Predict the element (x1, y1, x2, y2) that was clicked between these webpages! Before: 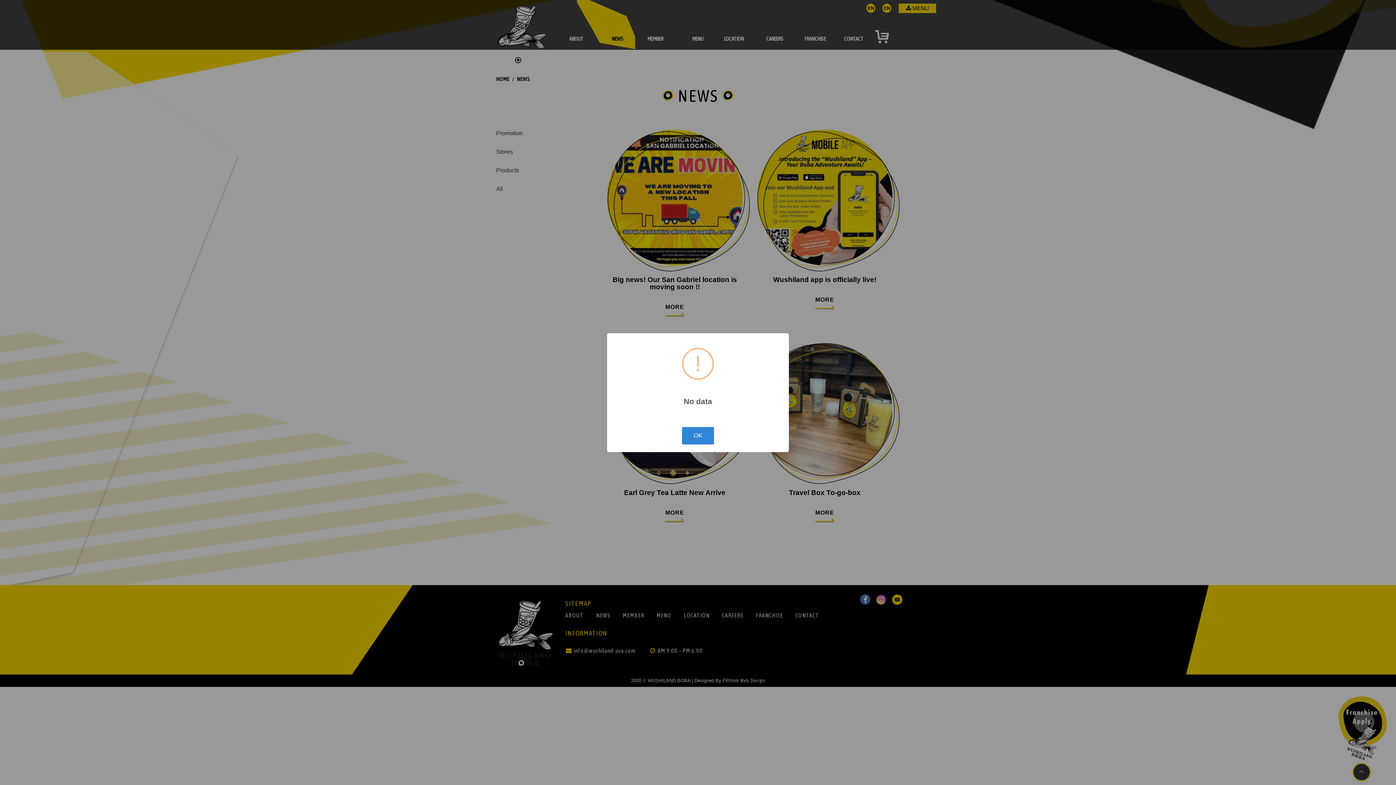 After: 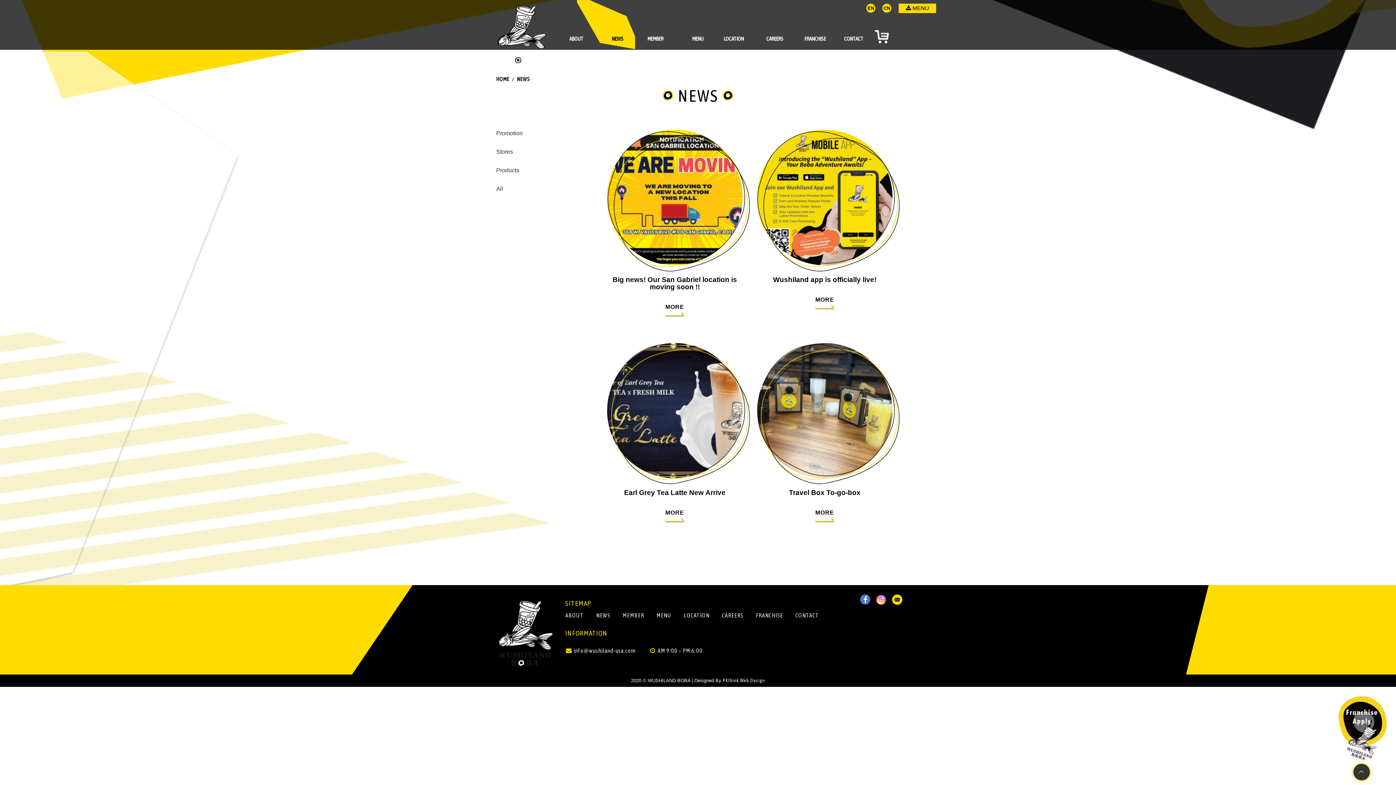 Action: label: OK bbox: (682, 427, 714, 444)